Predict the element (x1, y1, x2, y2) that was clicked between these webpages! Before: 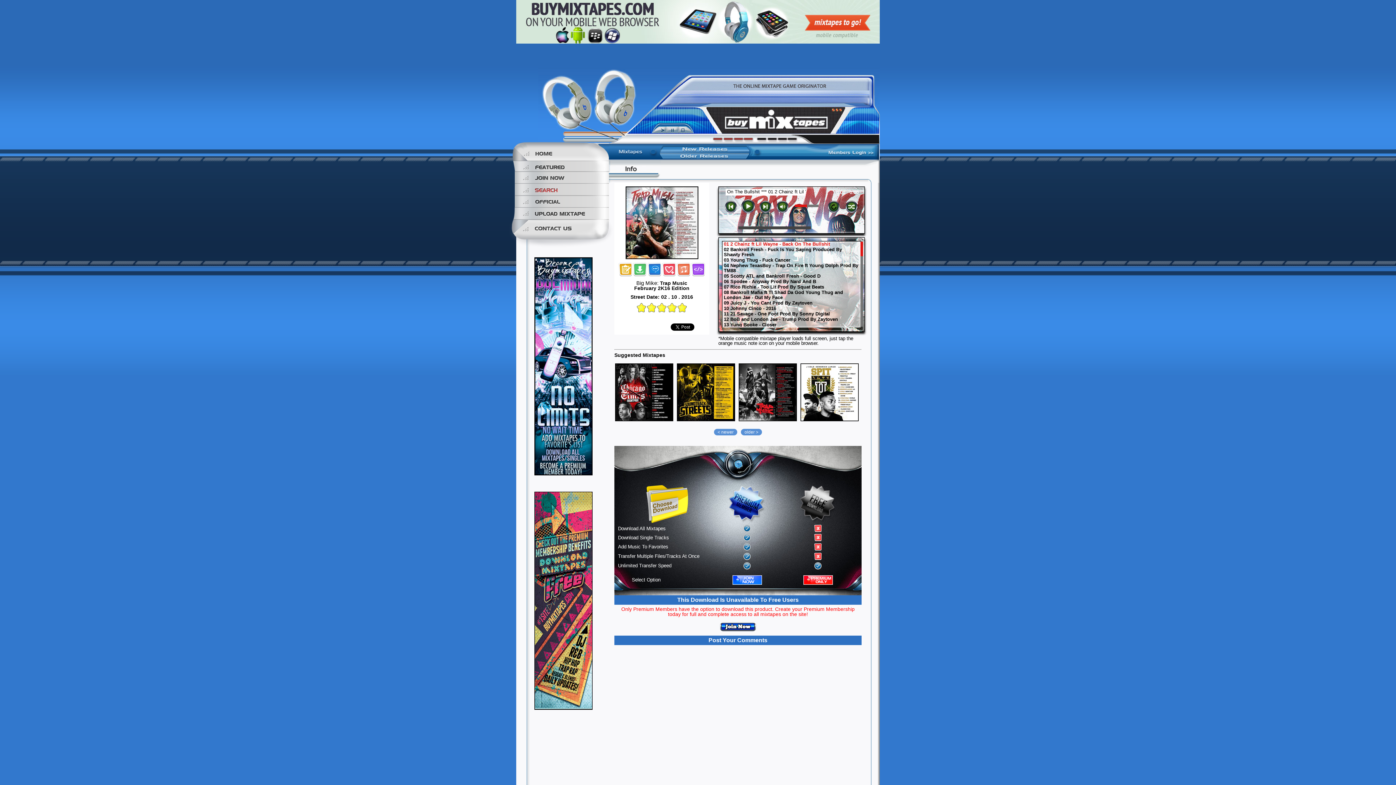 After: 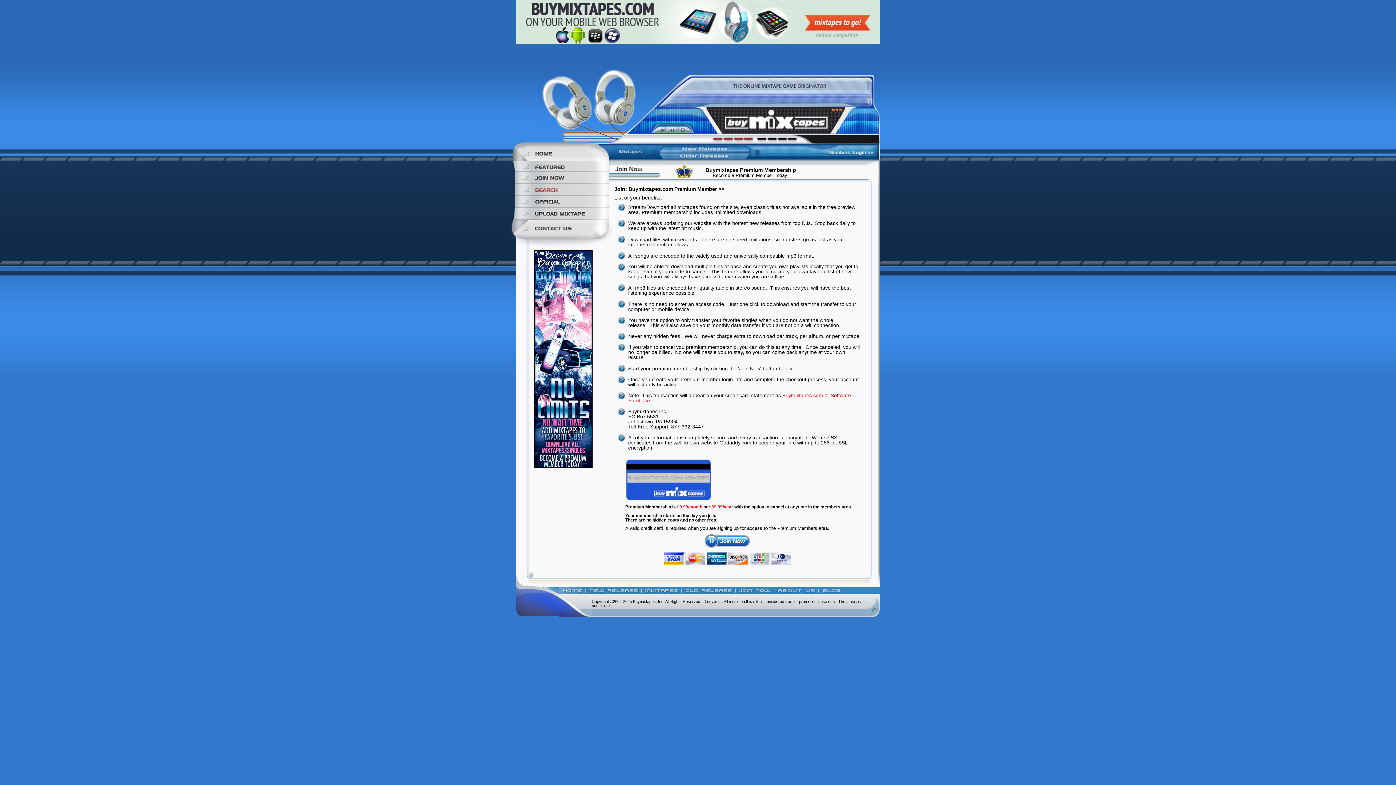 Action: bbox: (720, 575, 774, 585)